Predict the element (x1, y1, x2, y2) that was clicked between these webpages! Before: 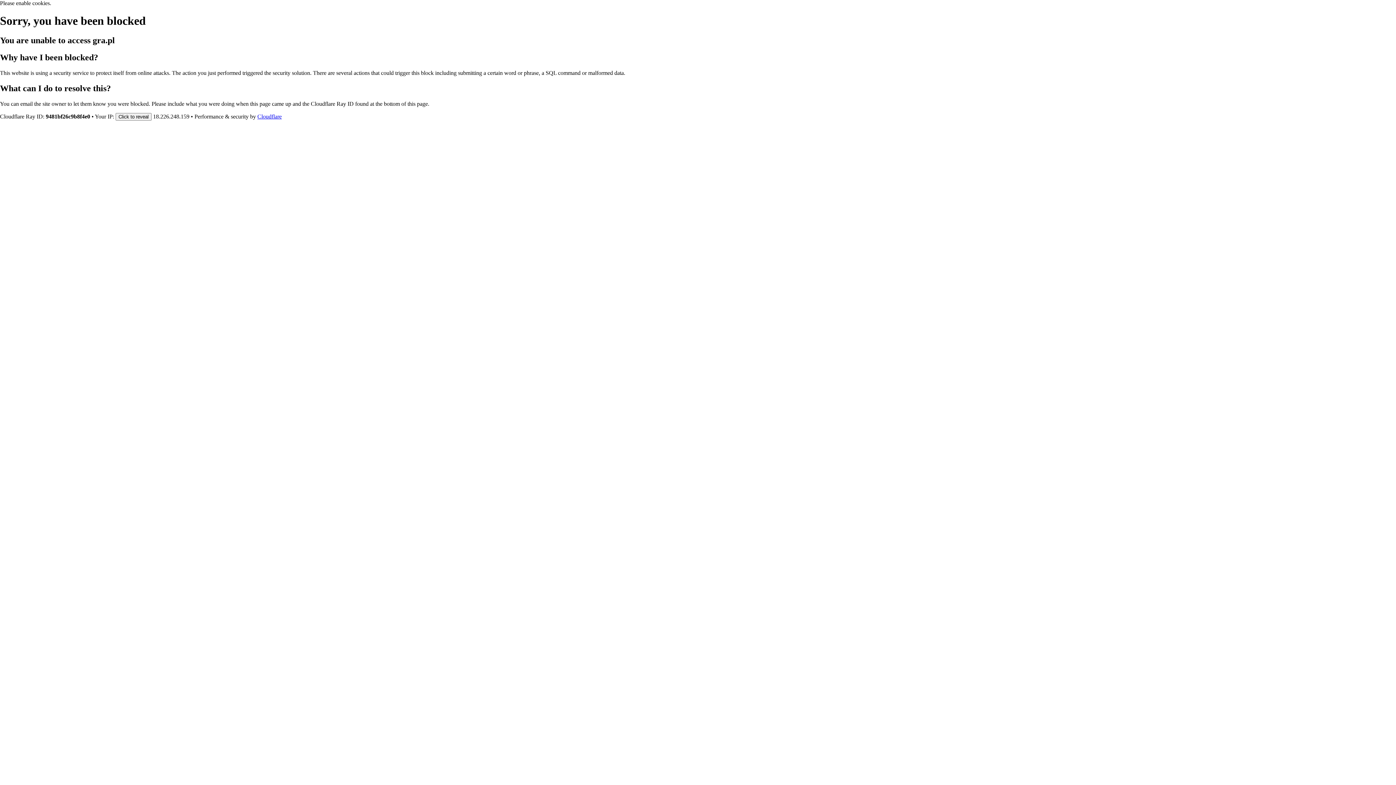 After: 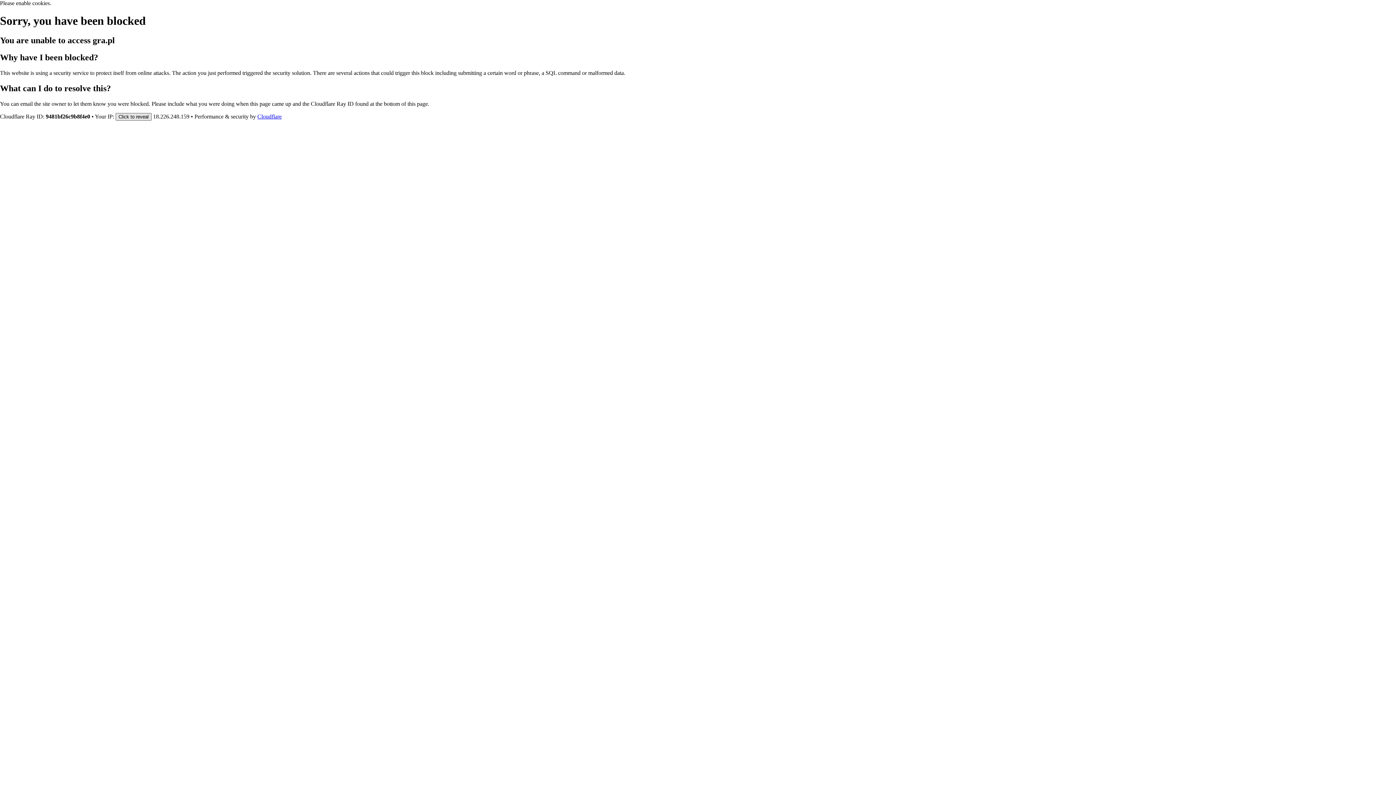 Action: label: Click to reveal bbox: (115, 112, 151, 120)